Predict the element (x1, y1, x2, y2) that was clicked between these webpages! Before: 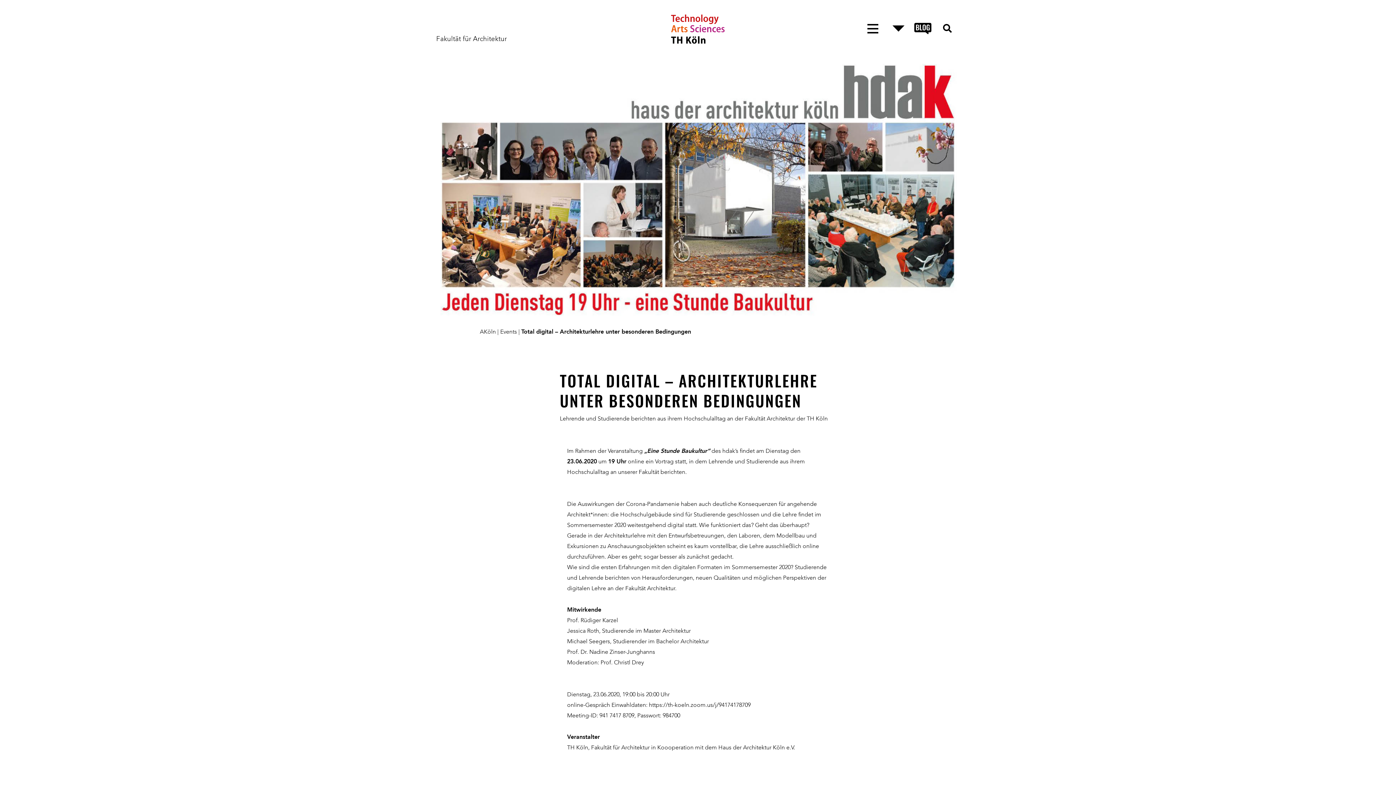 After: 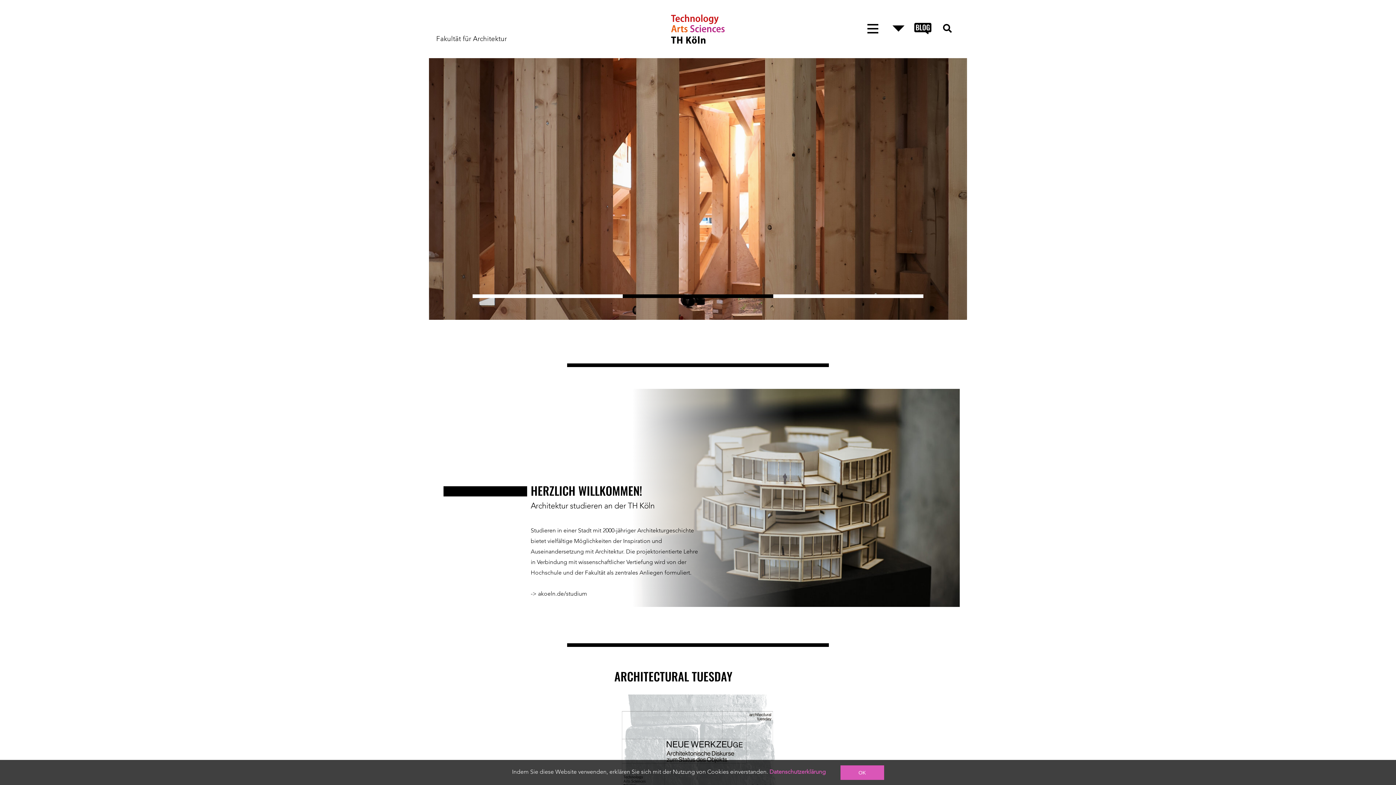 Action: label: Fakultät für Architektur bbox: (436, 35, 506, 42)